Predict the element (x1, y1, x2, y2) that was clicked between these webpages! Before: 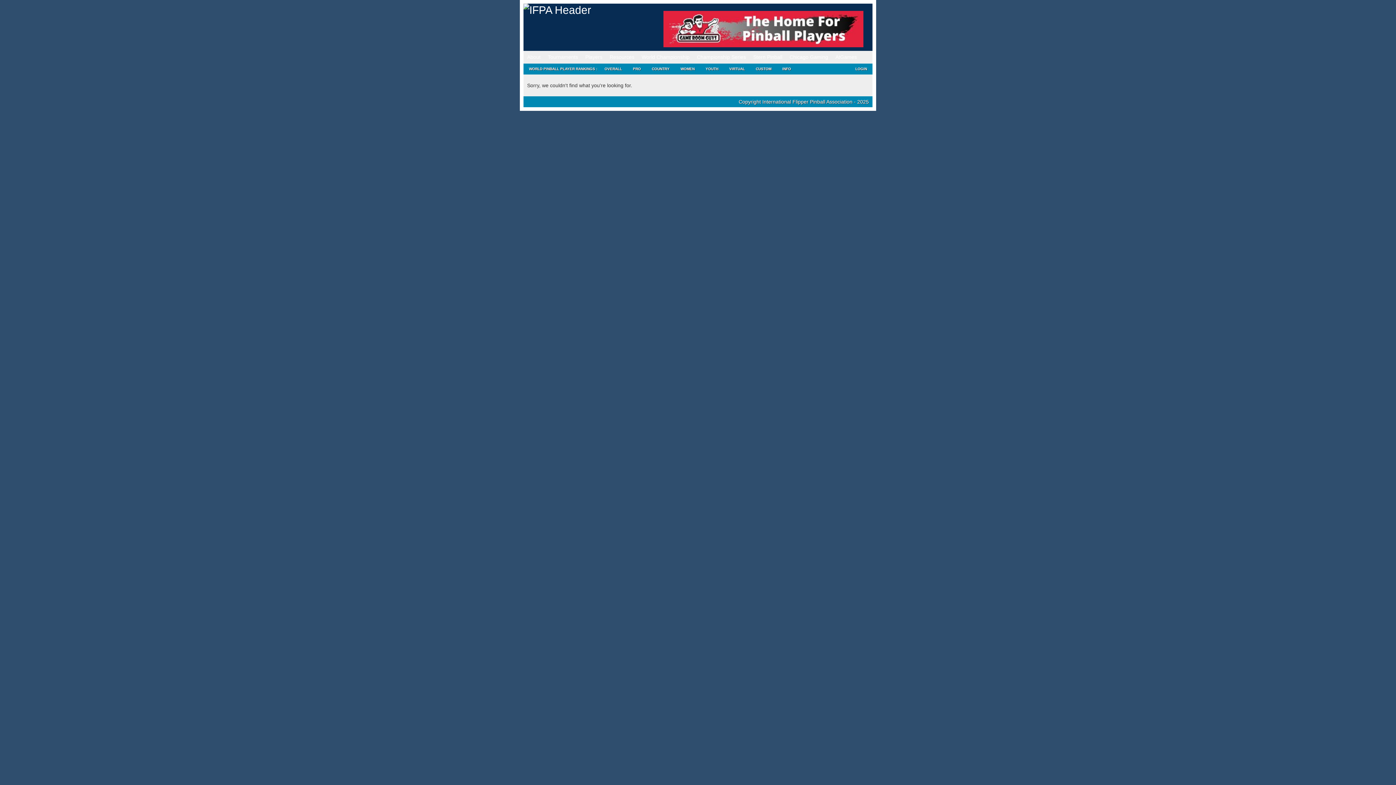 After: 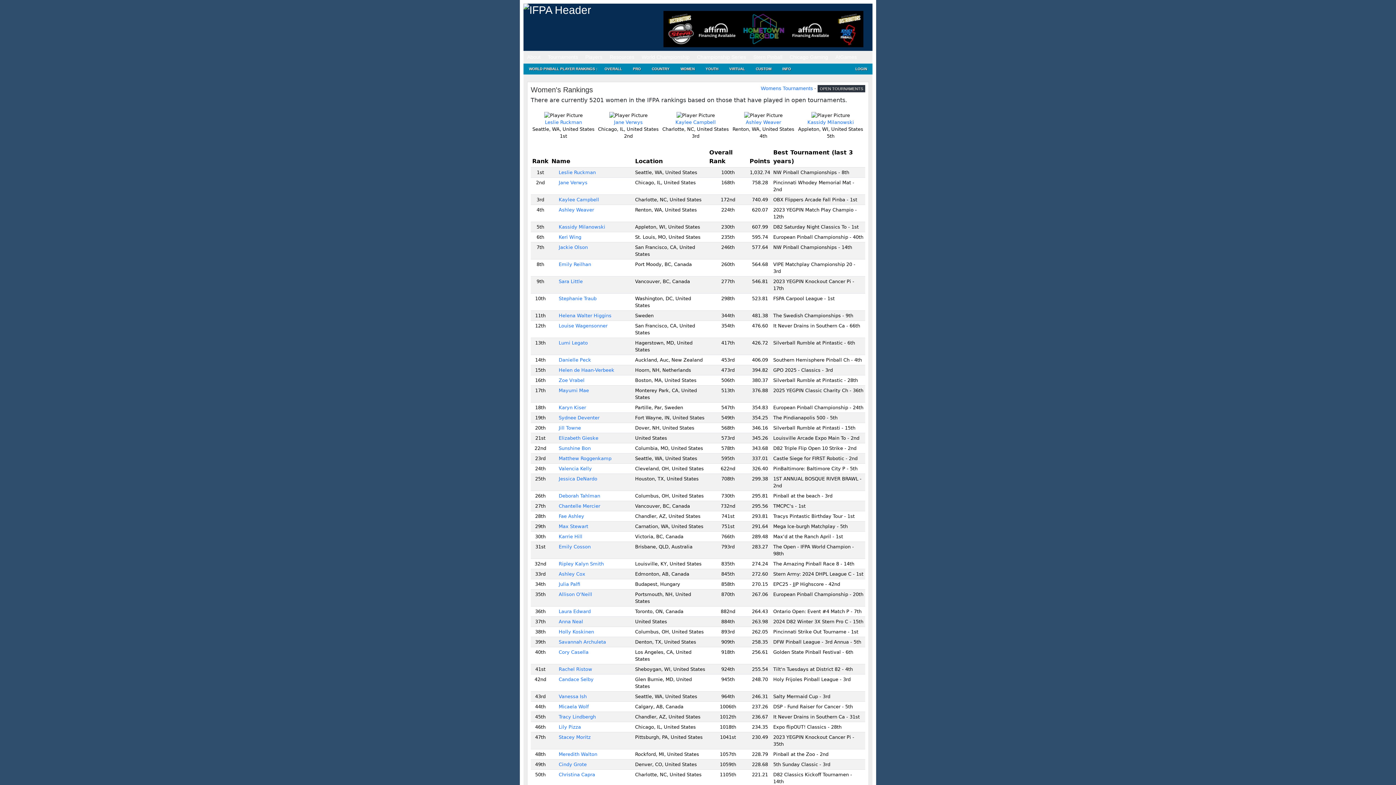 Action: bbox: (675, 63, 700, 74) label: WOMEN